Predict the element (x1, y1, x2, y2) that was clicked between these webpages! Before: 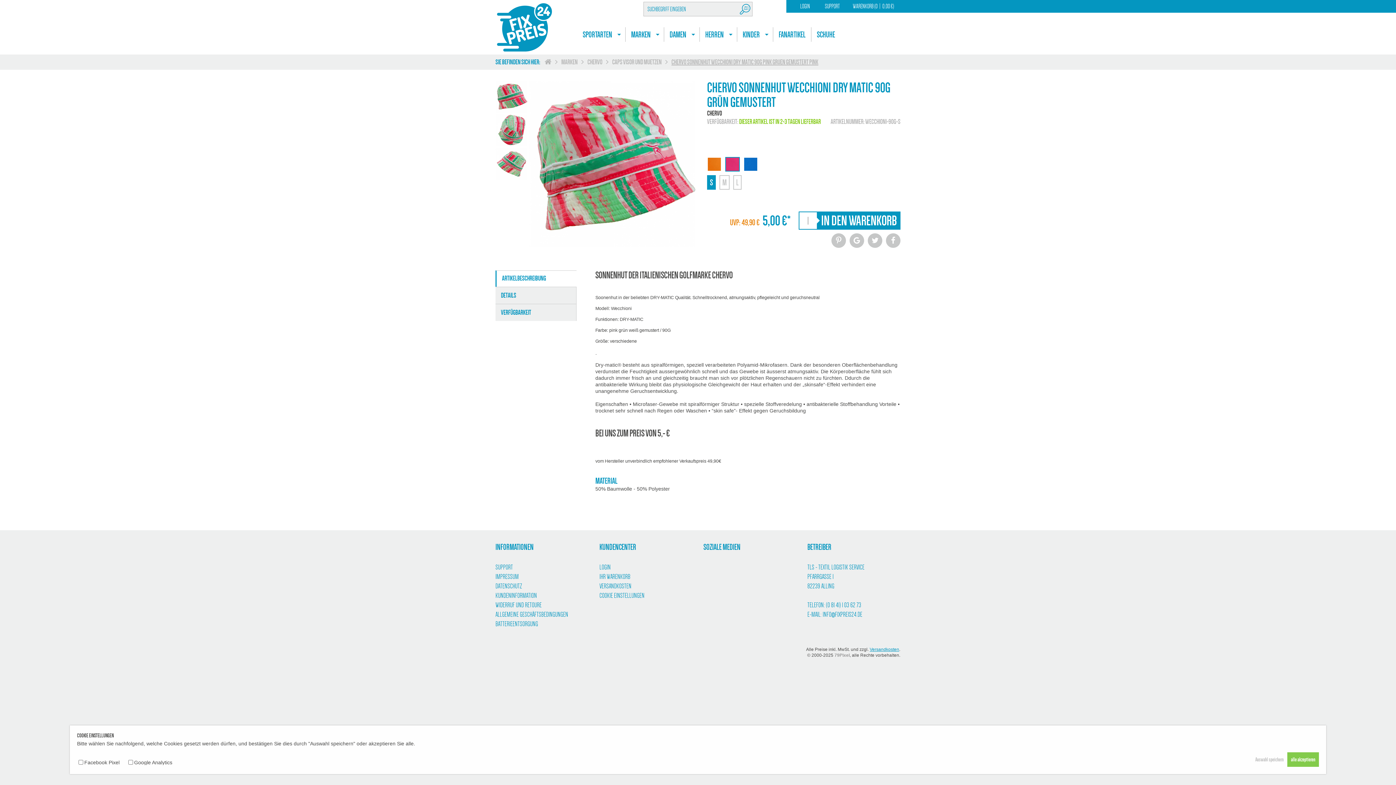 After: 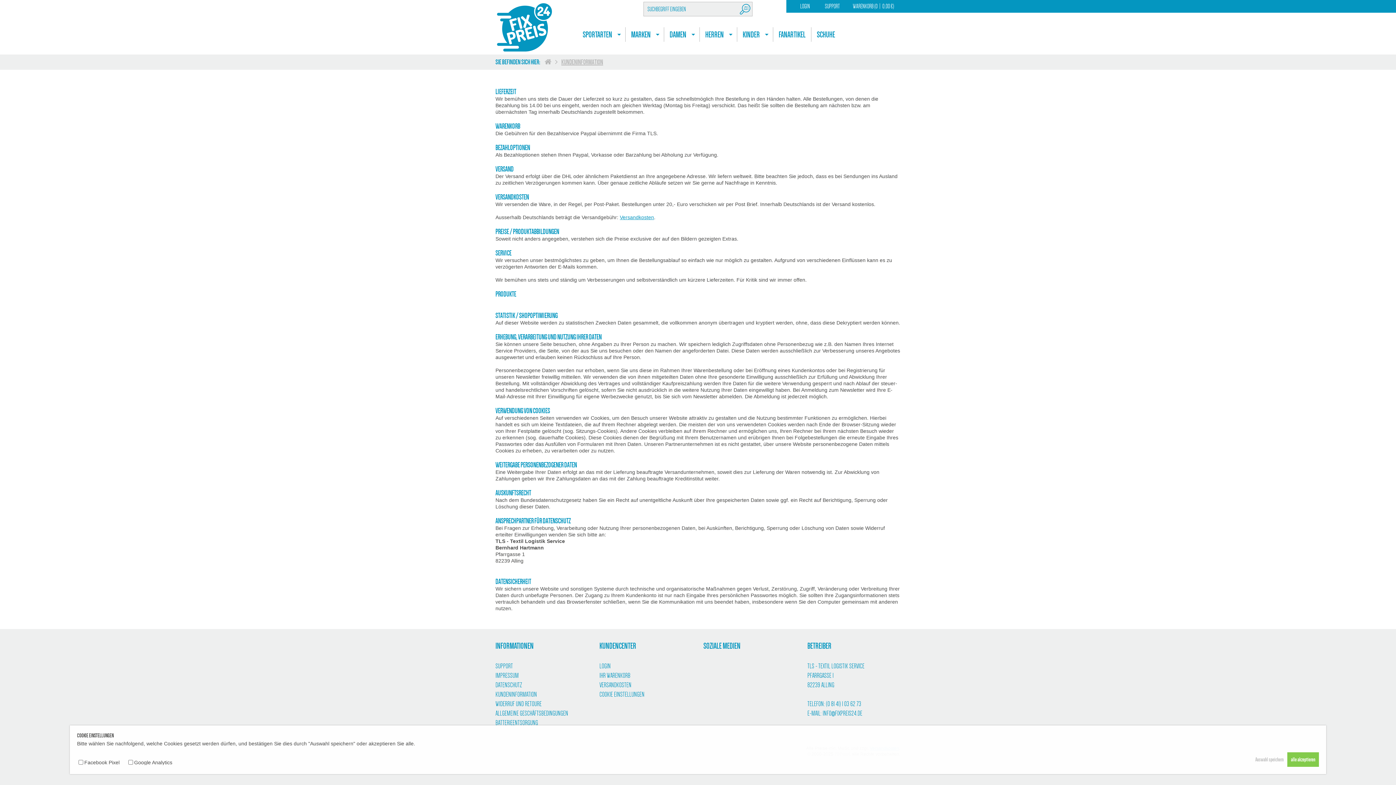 Action: label: KUNDENINFORMATION bbox: (495, 592, 537, 599)